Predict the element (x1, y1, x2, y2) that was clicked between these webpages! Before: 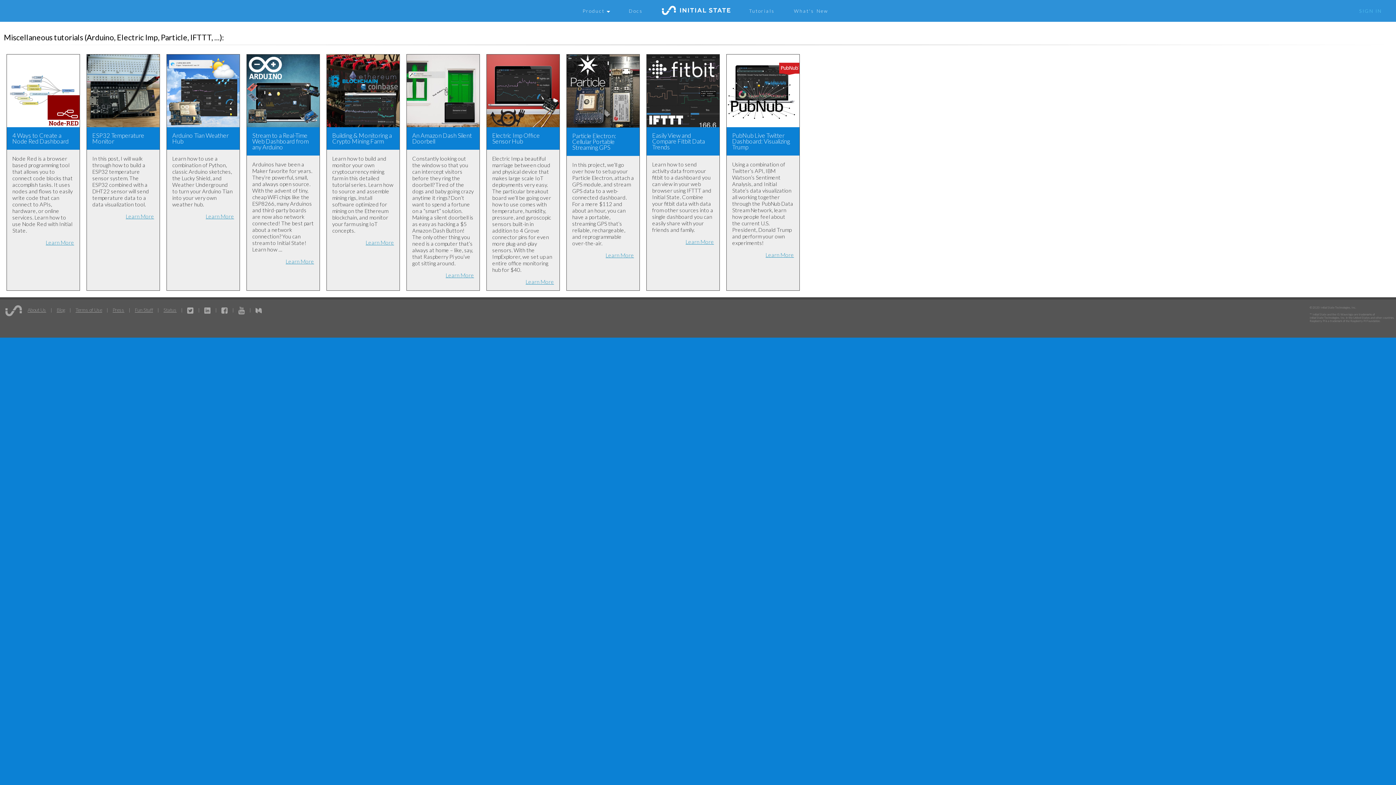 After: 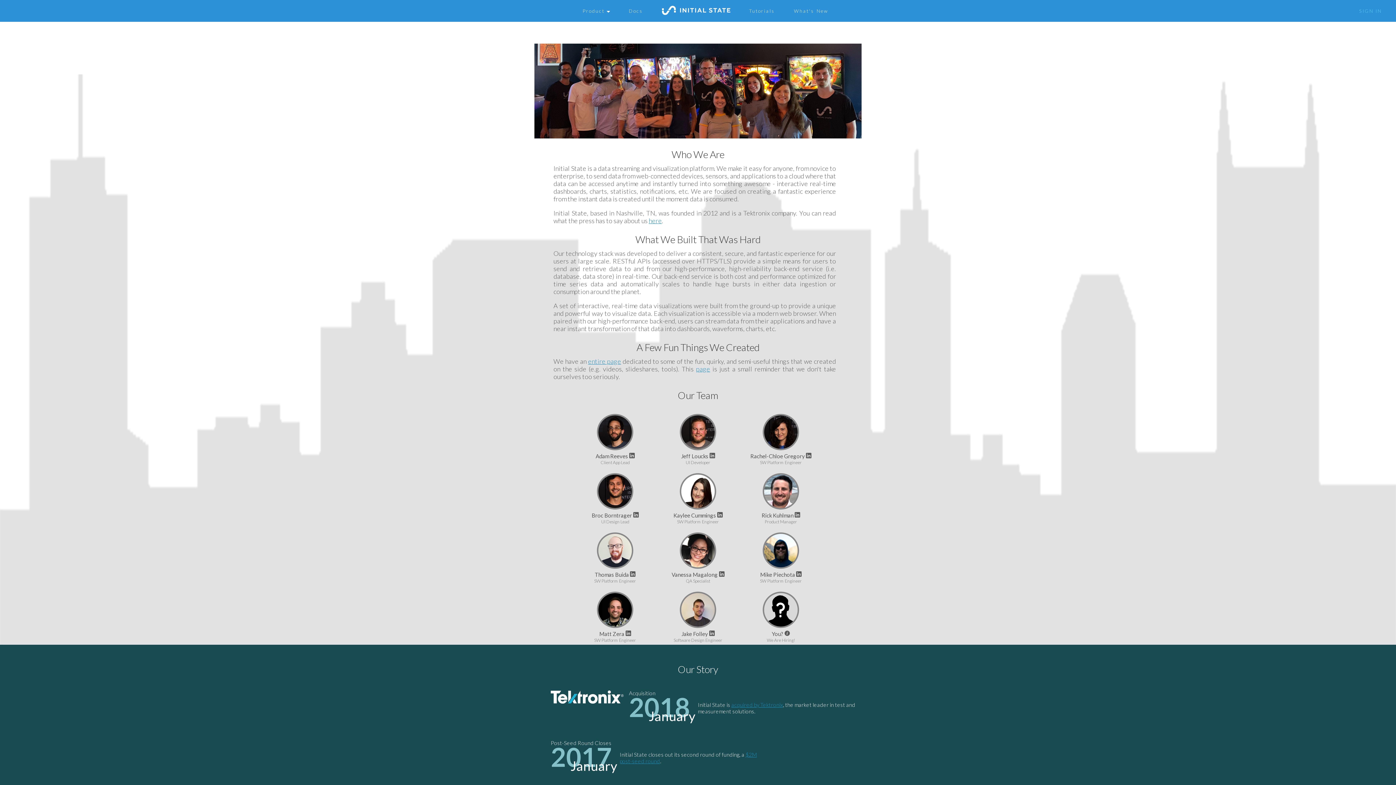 Action: label: About Us bbox: (27, 307, 46, 313)